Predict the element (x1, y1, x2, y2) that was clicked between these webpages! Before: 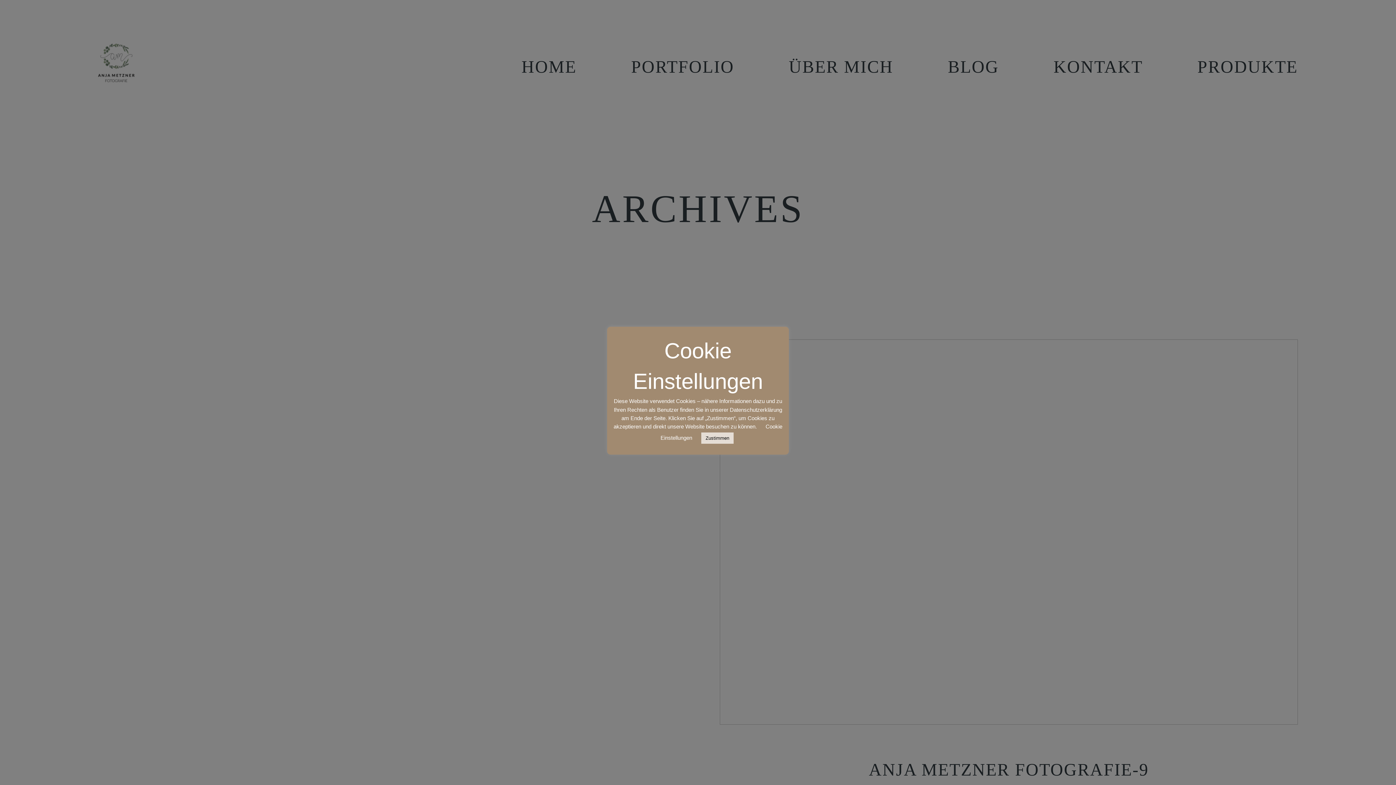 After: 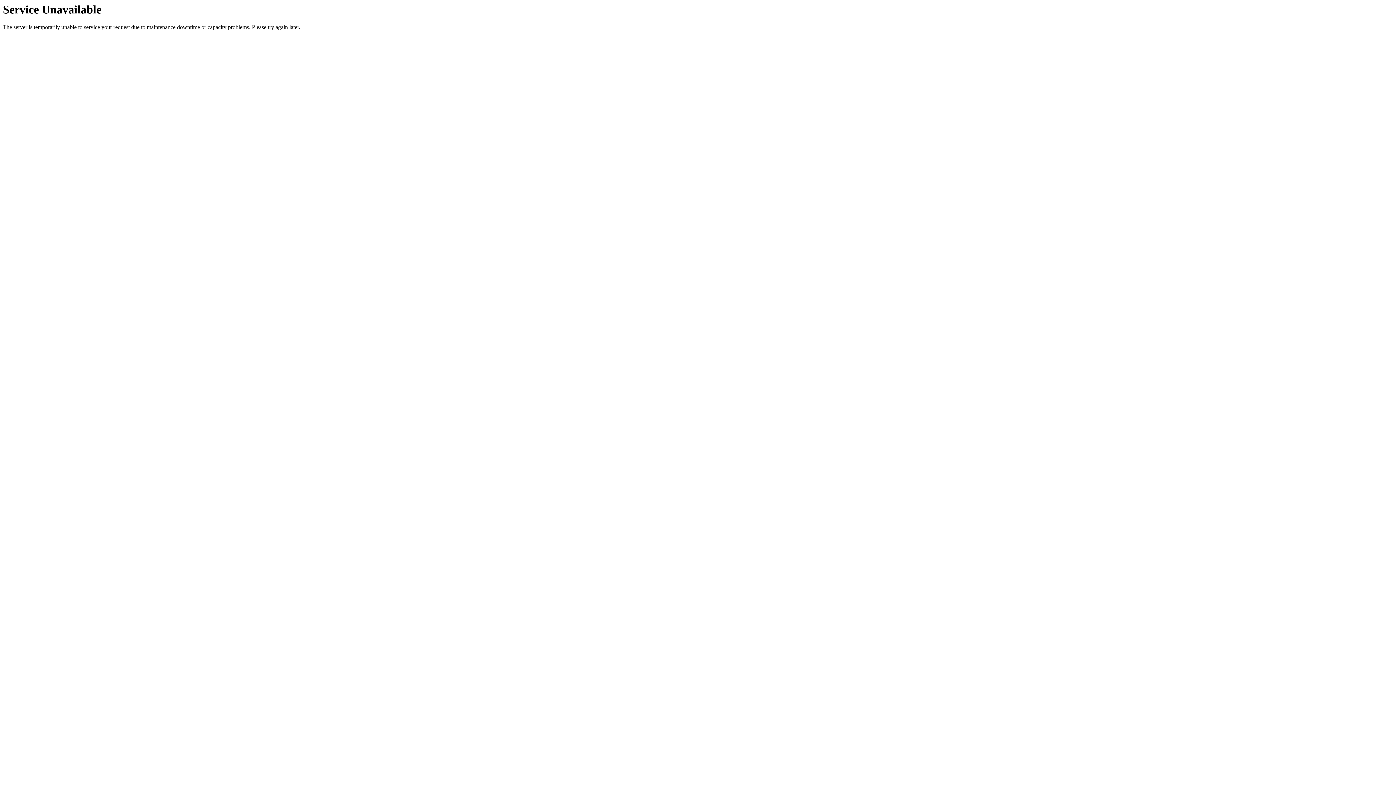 Action: label: Zustimmen bbox: (701, 432, 733, 443)